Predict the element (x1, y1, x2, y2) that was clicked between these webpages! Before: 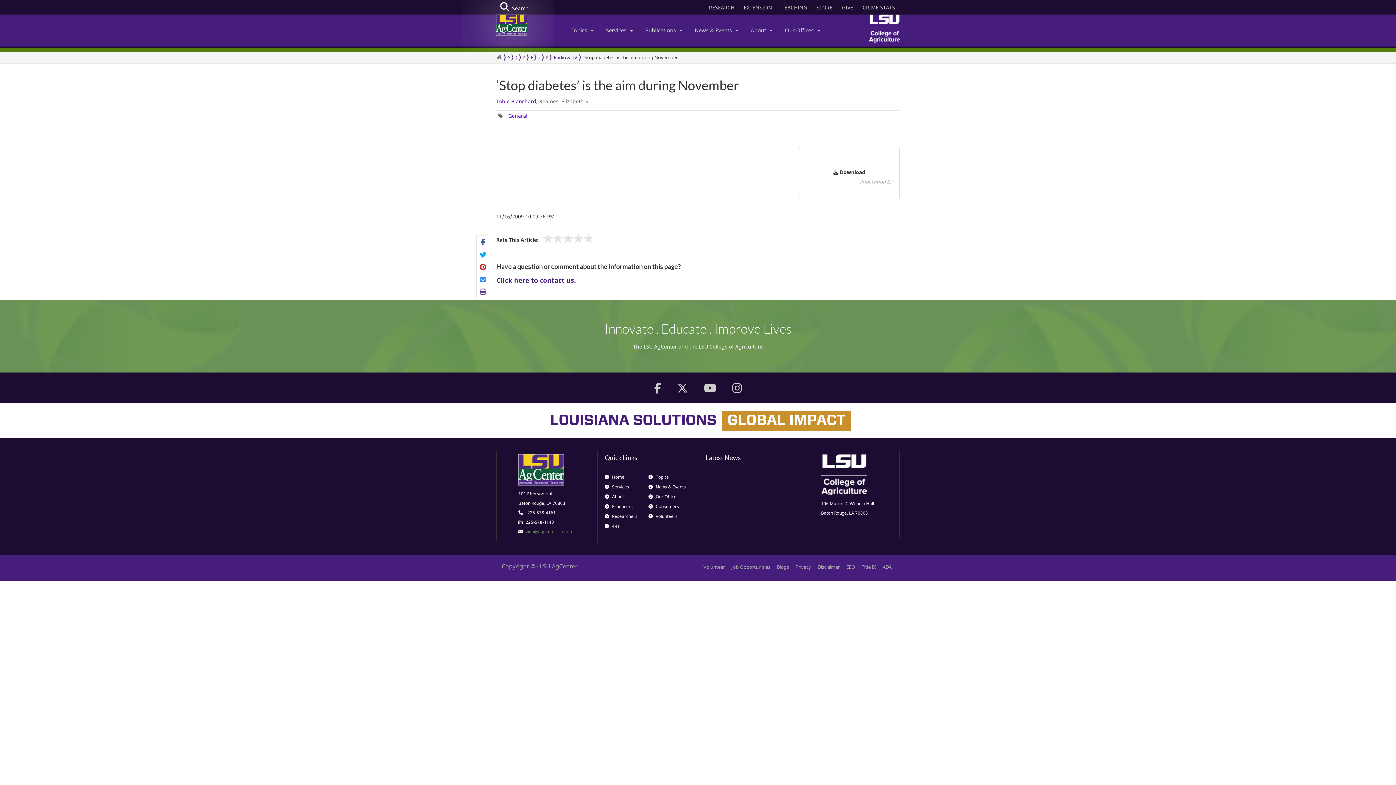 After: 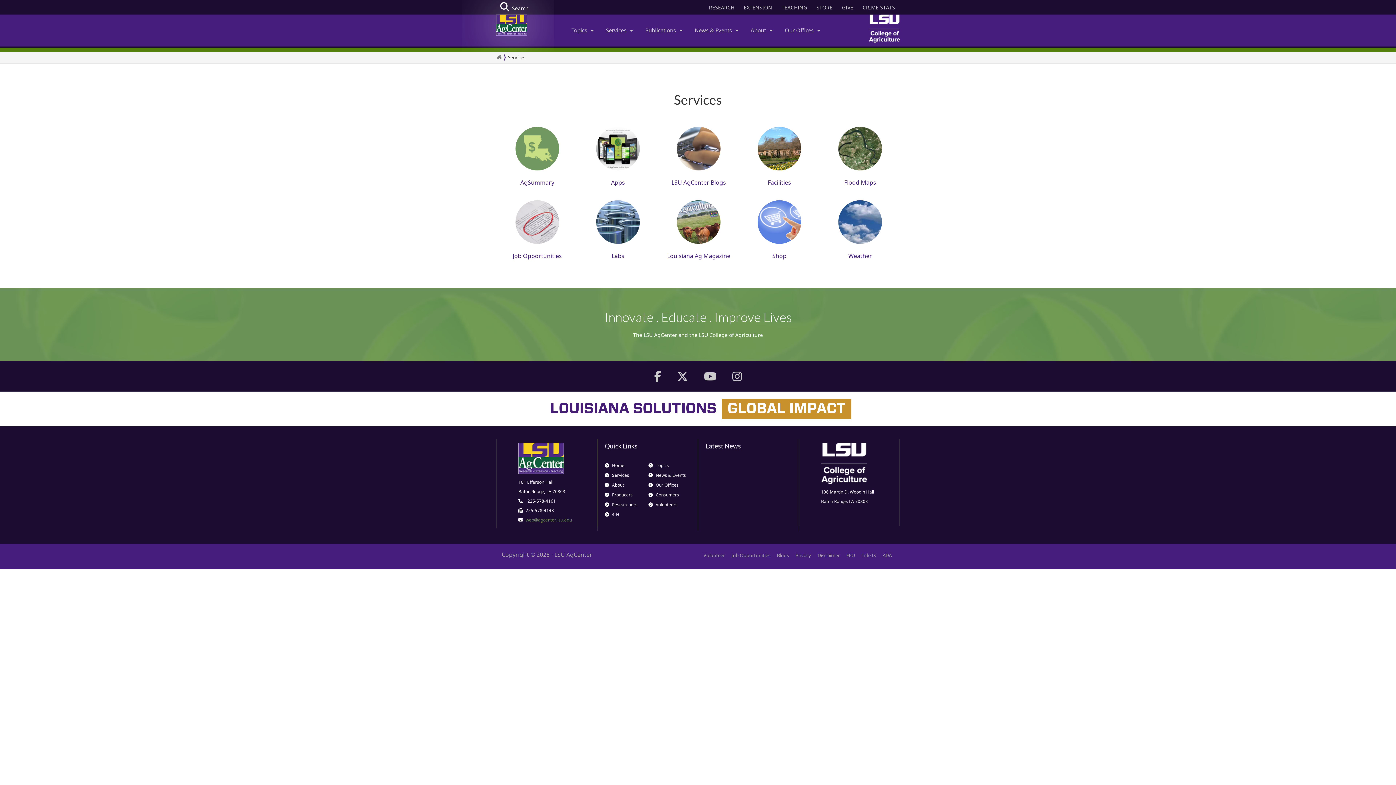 Action: bbox: (604, 482, 648, 492) label:  Services